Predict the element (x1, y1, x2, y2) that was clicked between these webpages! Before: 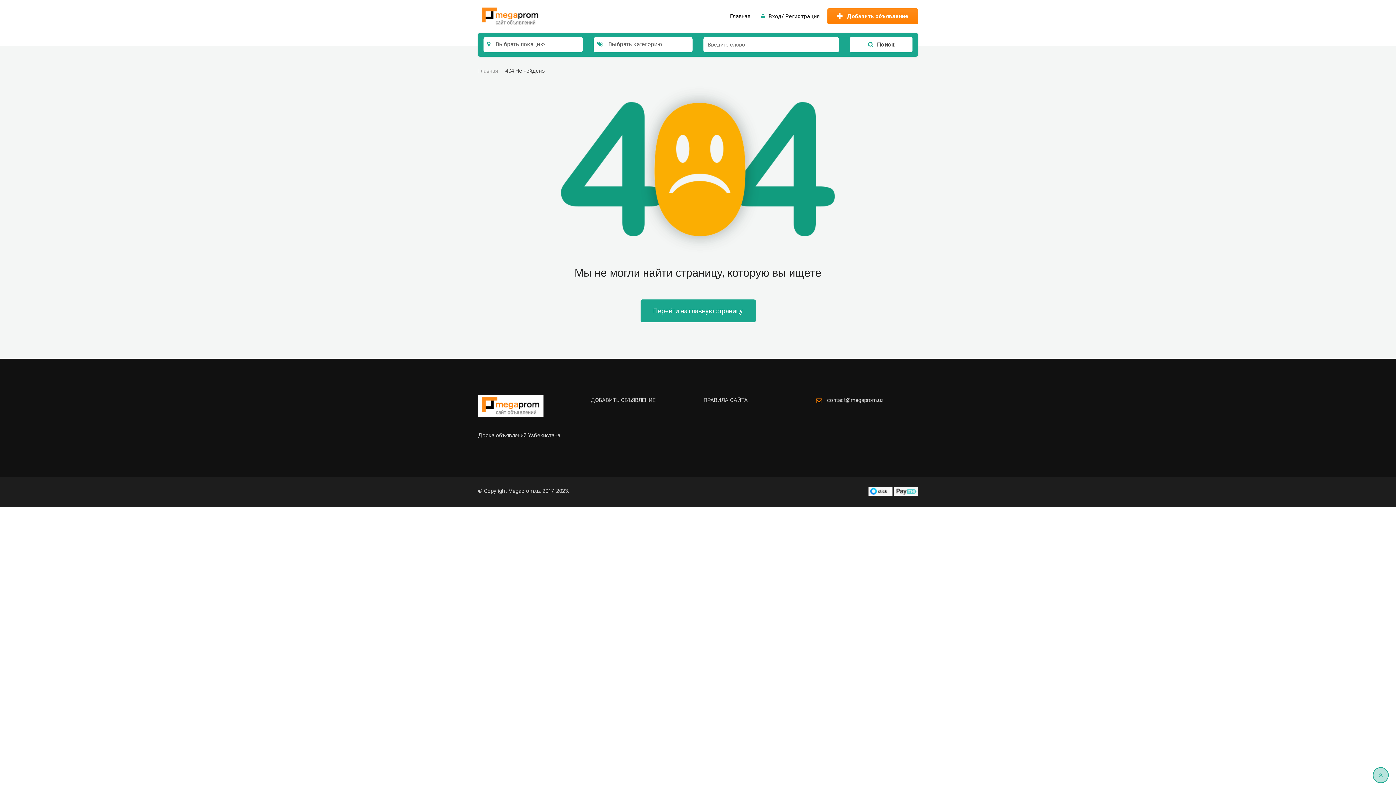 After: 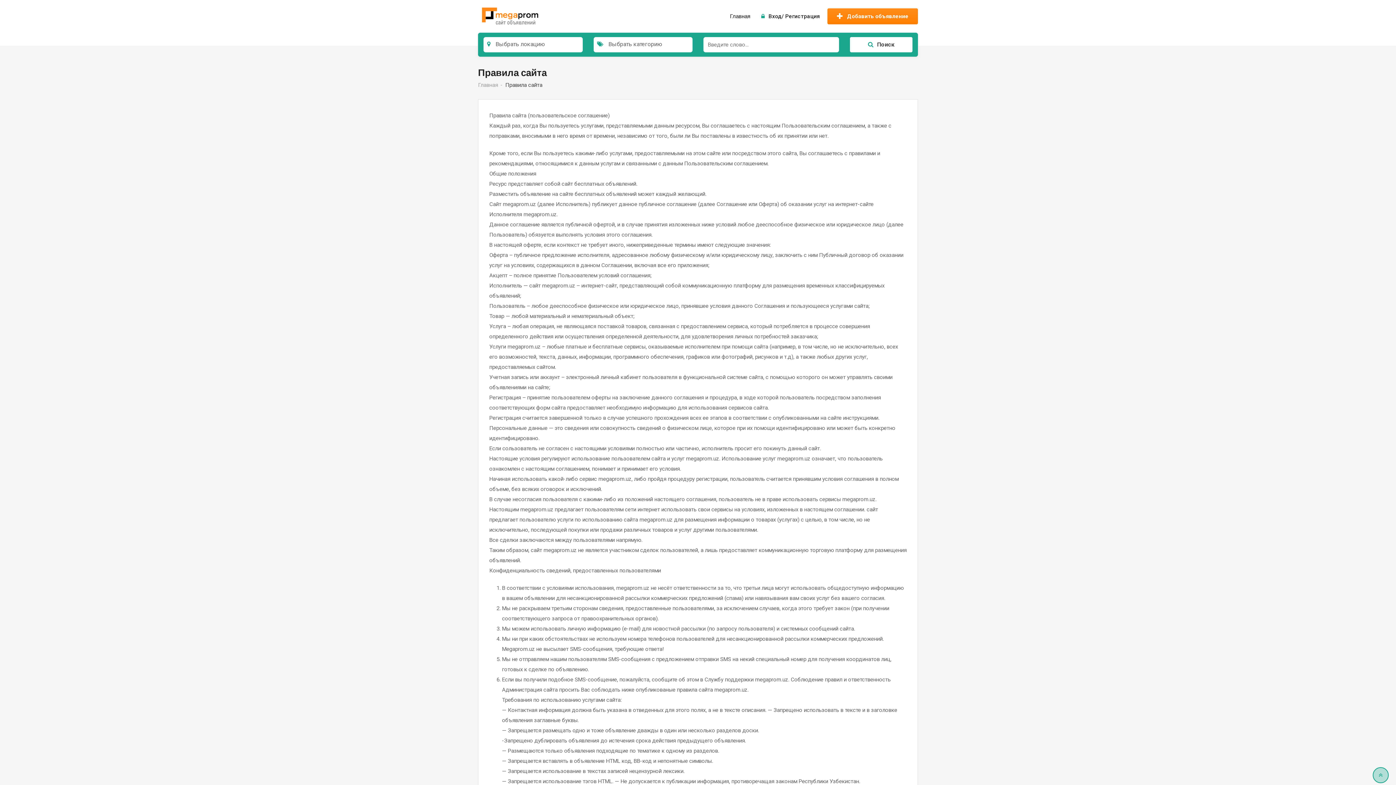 Action: bbox: (703, 397, 748, 403) label: ПРАВИЛА САЙТА